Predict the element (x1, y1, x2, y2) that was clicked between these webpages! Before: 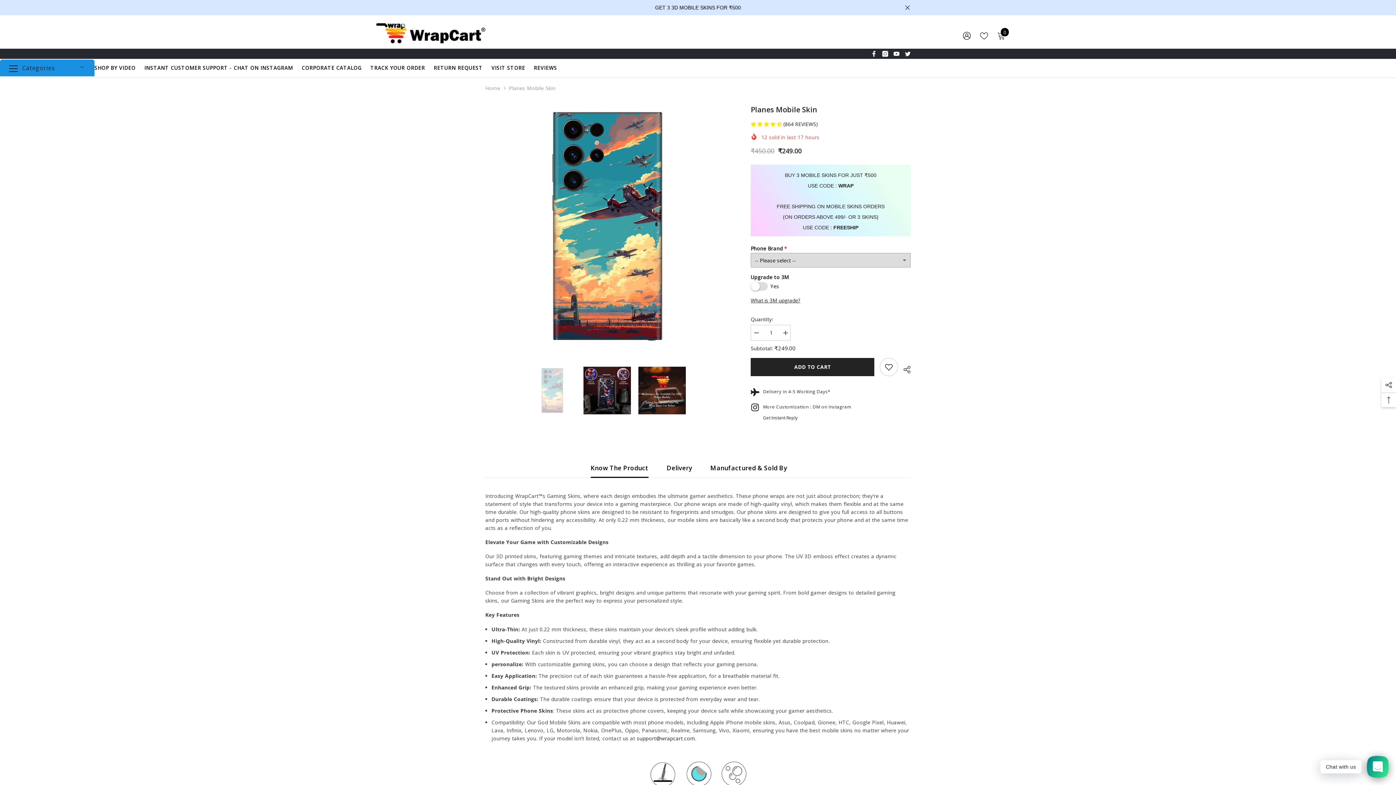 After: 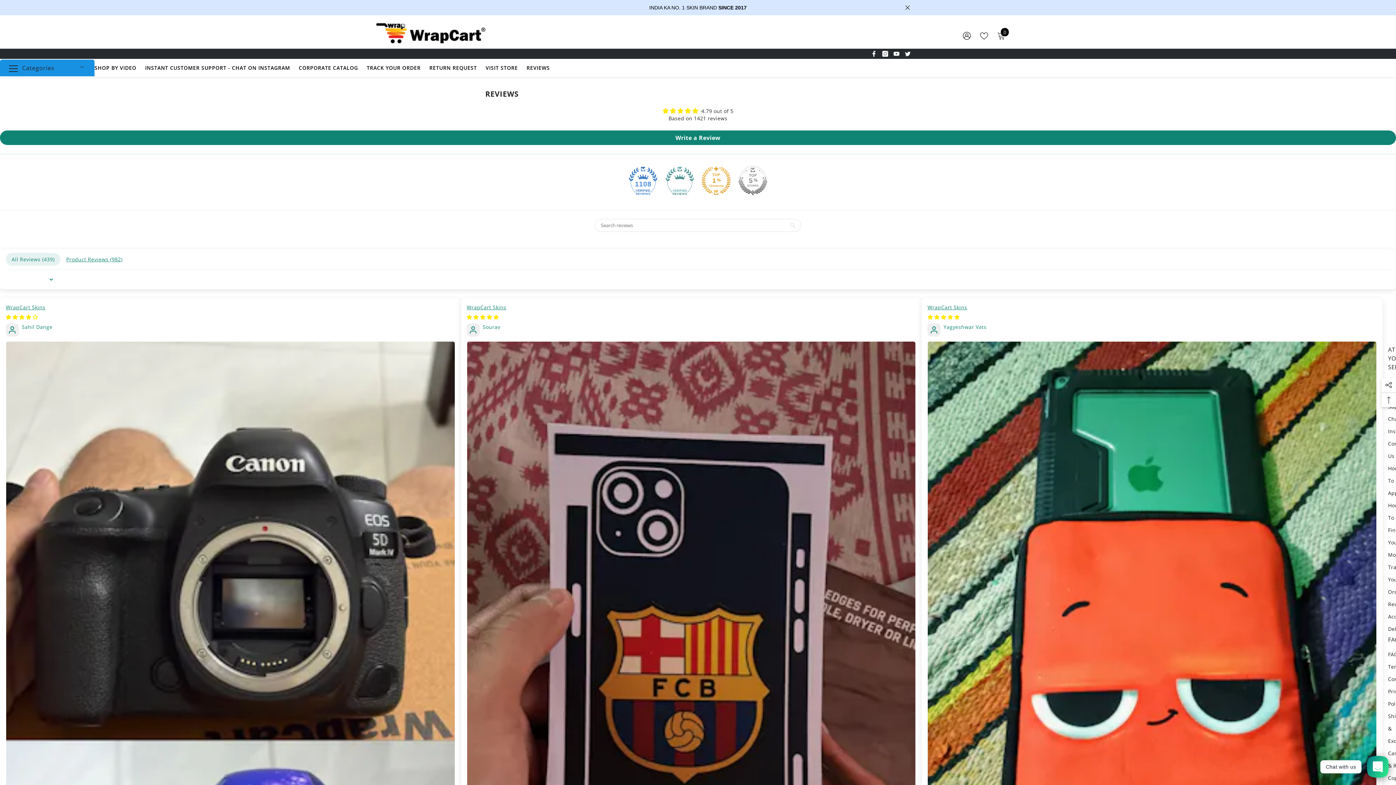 Action: bbox: (529, 64, 561, 77) label: REVIEWS